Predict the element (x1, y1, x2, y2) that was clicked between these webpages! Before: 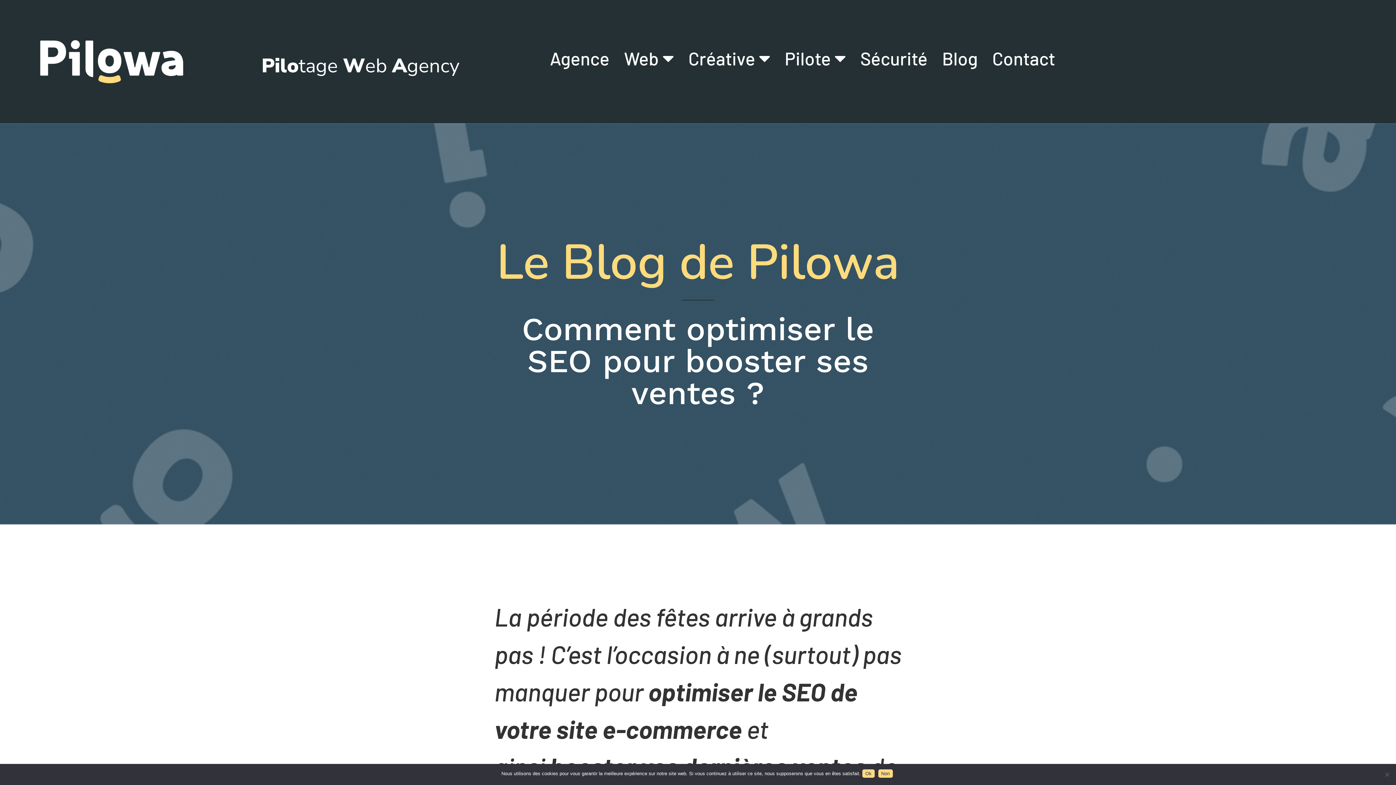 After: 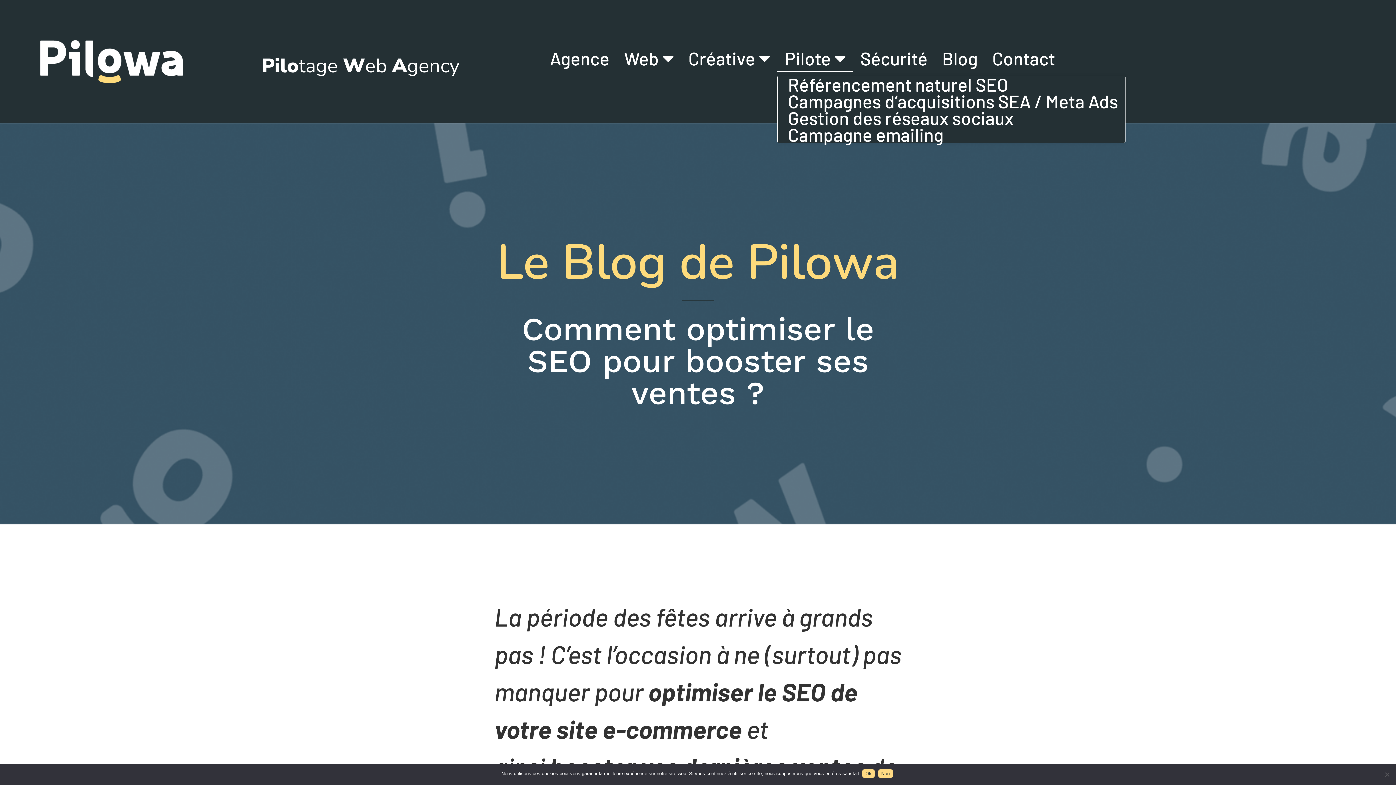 Action: label: Pilote bbox: (777, 44, 853, 71)